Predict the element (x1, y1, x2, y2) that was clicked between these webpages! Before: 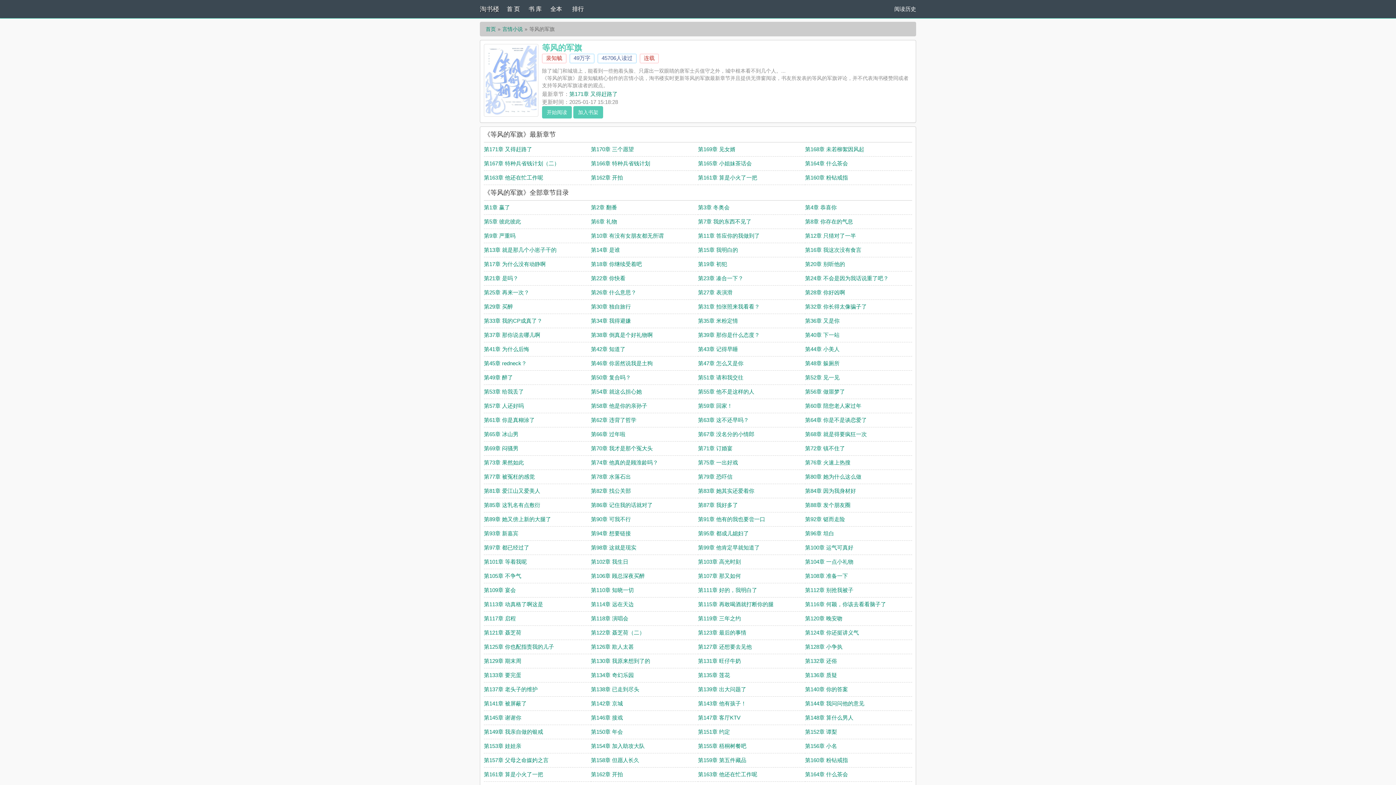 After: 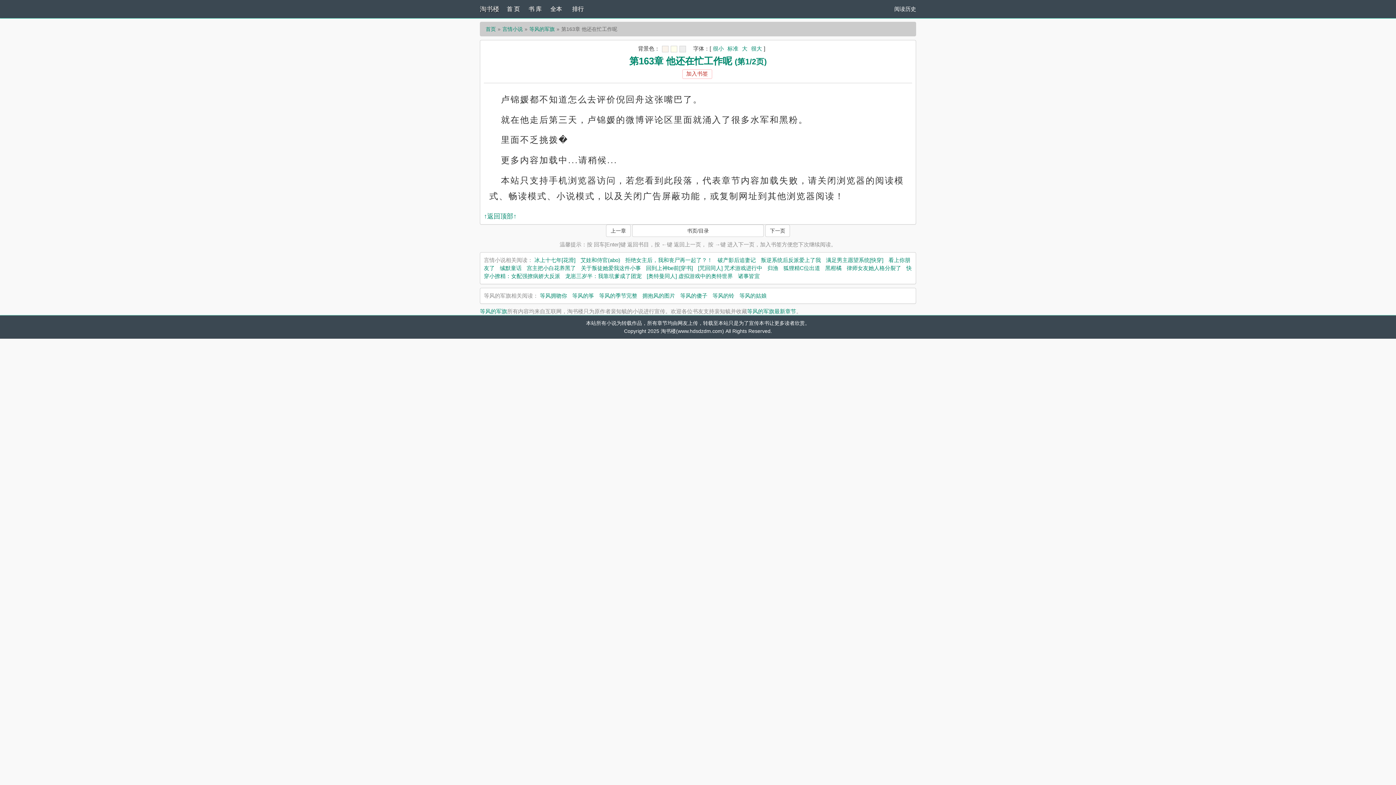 Action: label: 第163章 他还在忙工作呢 bbox: (484, 174, 543, 180)